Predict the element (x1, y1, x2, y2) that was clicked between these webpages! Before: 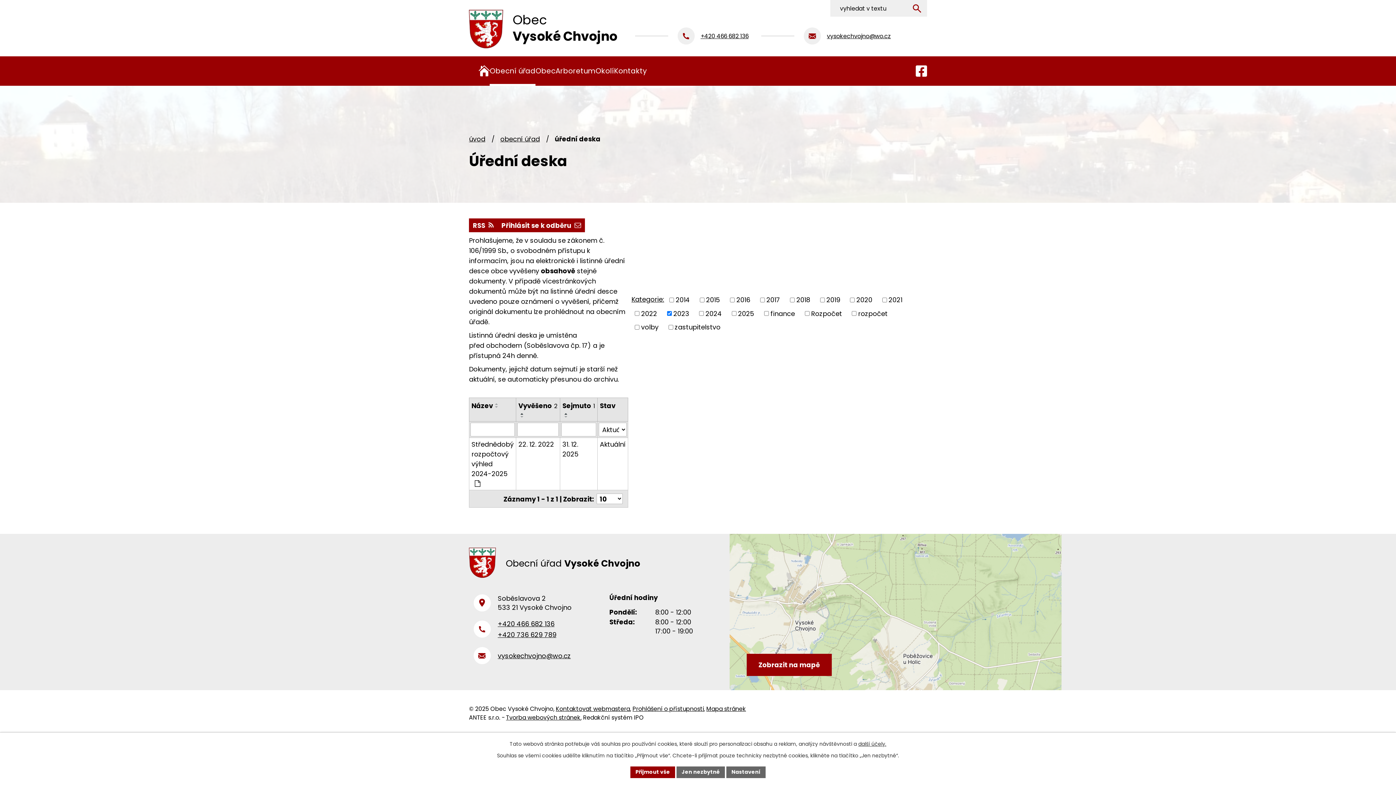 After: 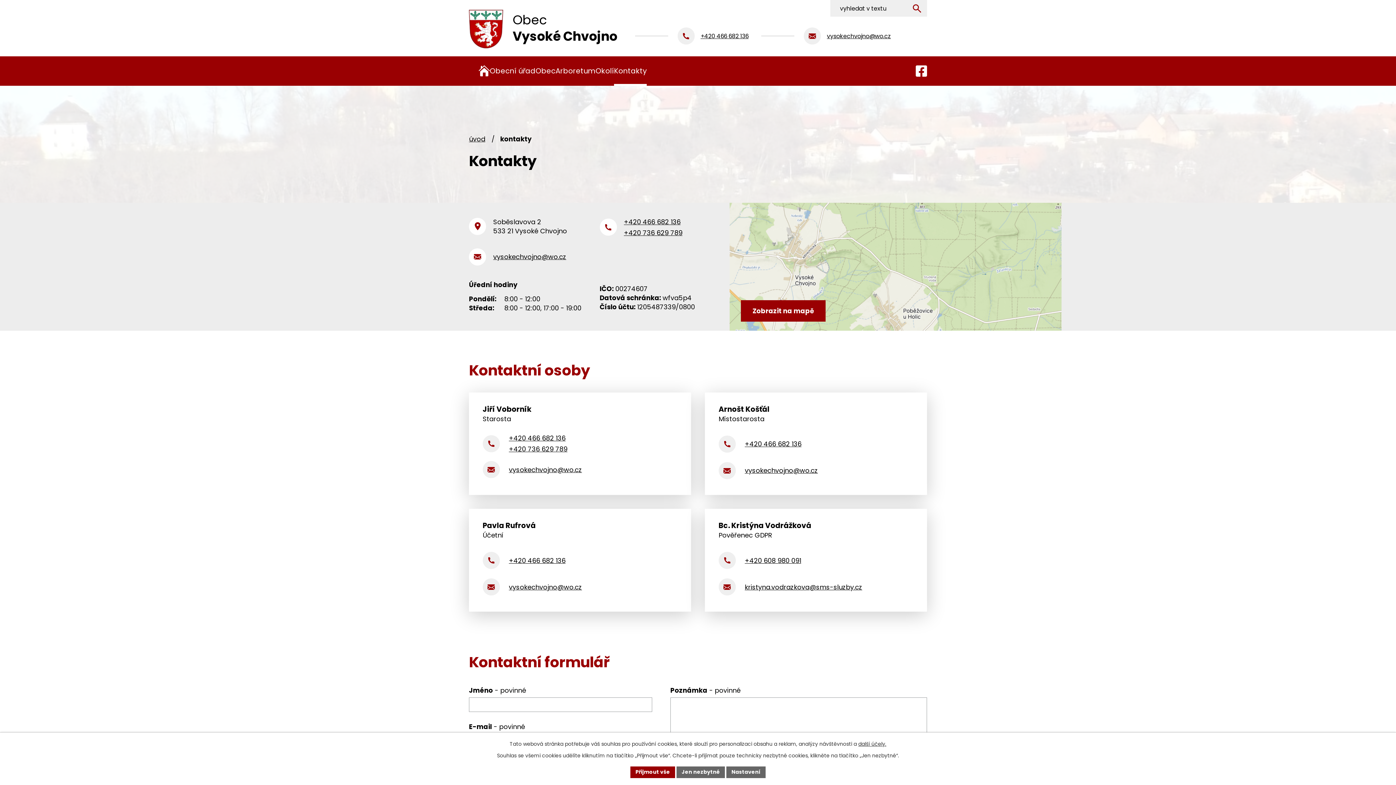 Action: label: Kontakty bbox: (614, 56, 646, 85)